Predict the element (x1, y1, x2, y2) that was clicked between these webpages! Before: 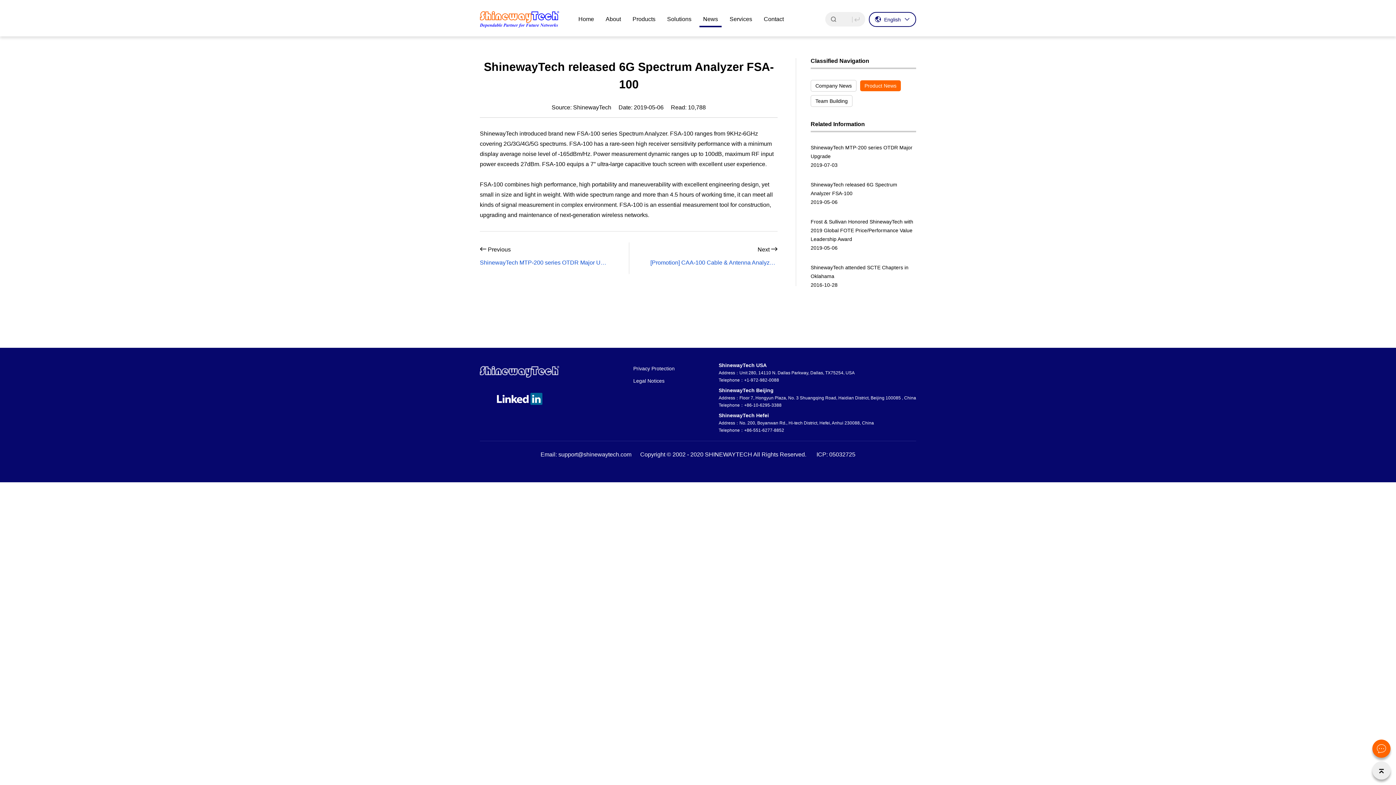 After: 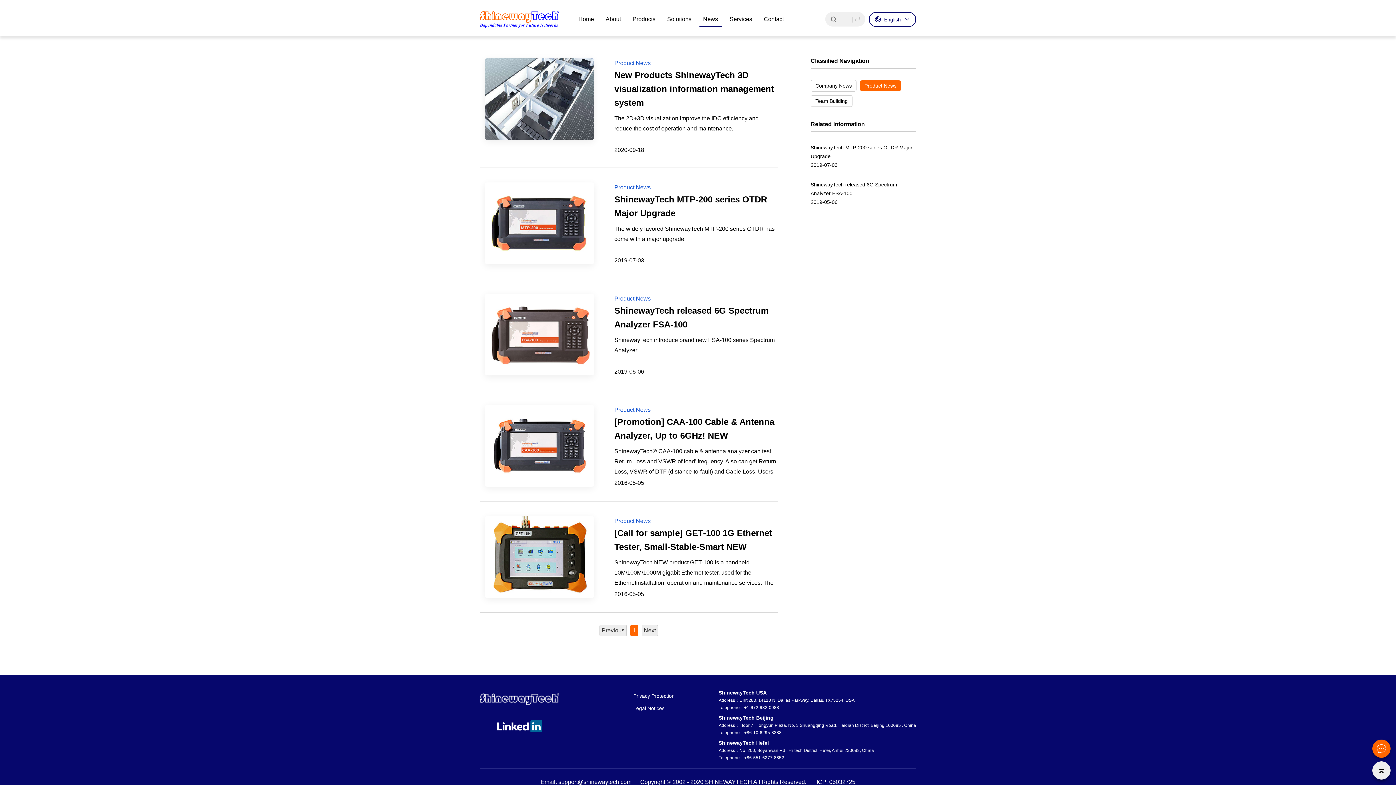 Action: bbox: (864, 82, 896, 88) label: Product News